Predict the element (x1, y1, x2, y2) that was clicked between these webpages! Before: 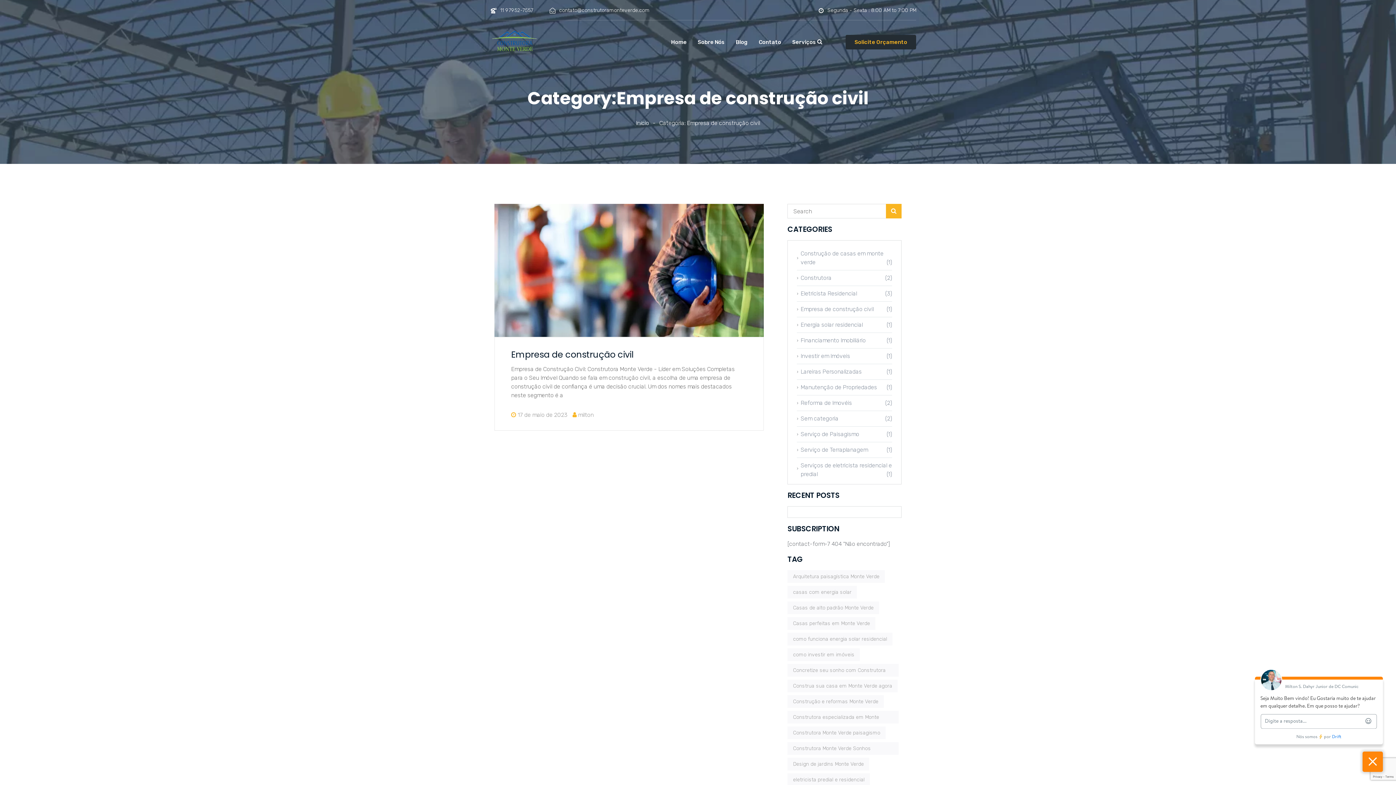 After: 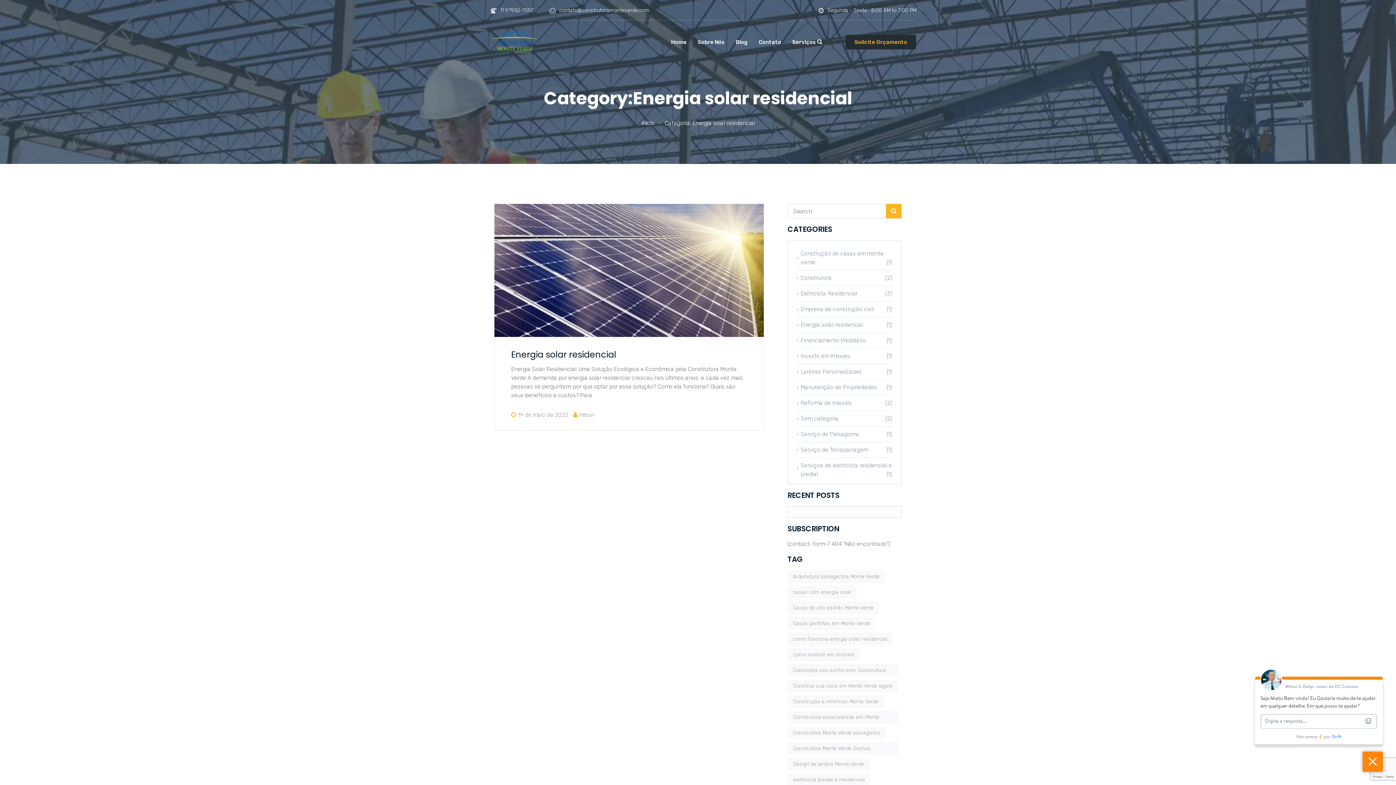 Action: bbox: (800, 317, 892, 332) label: Energia solar residencial
(1)